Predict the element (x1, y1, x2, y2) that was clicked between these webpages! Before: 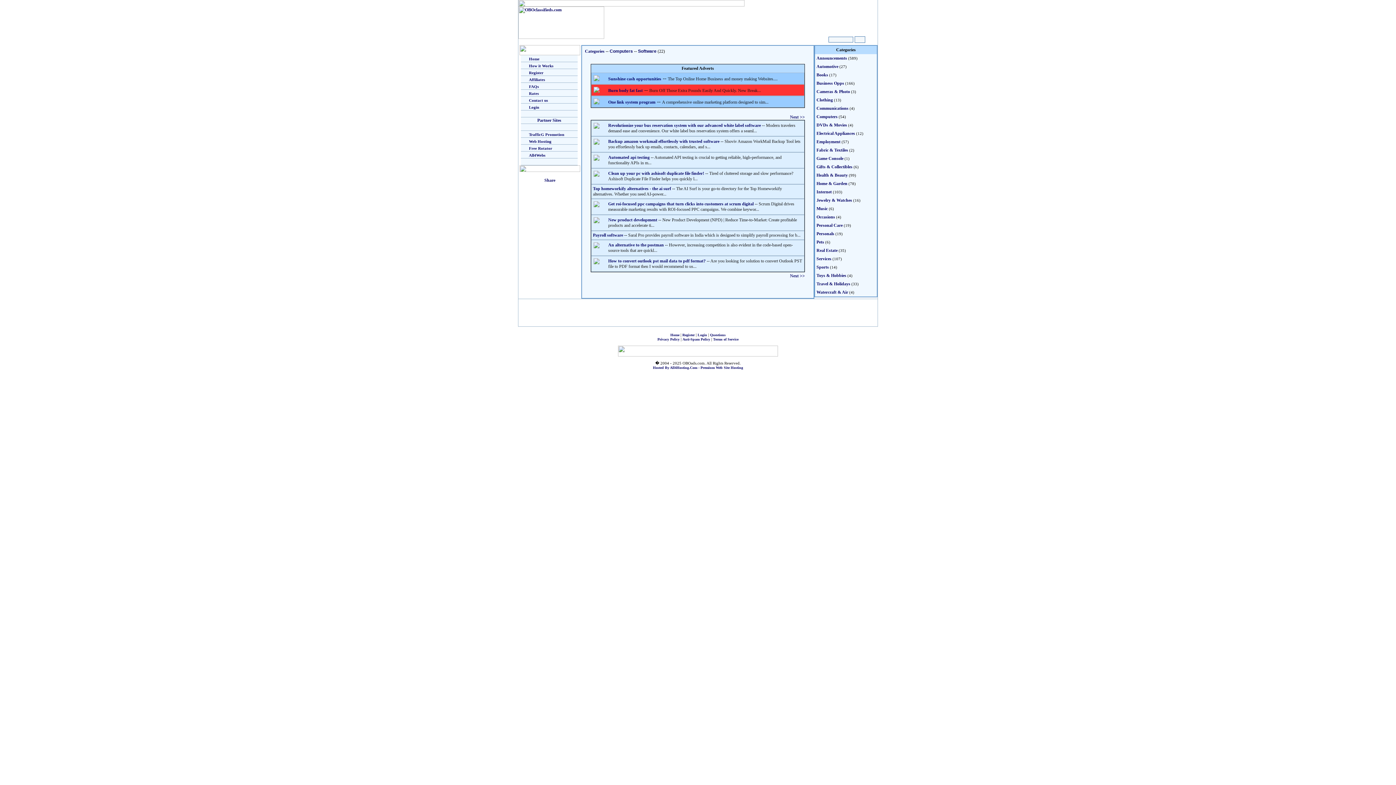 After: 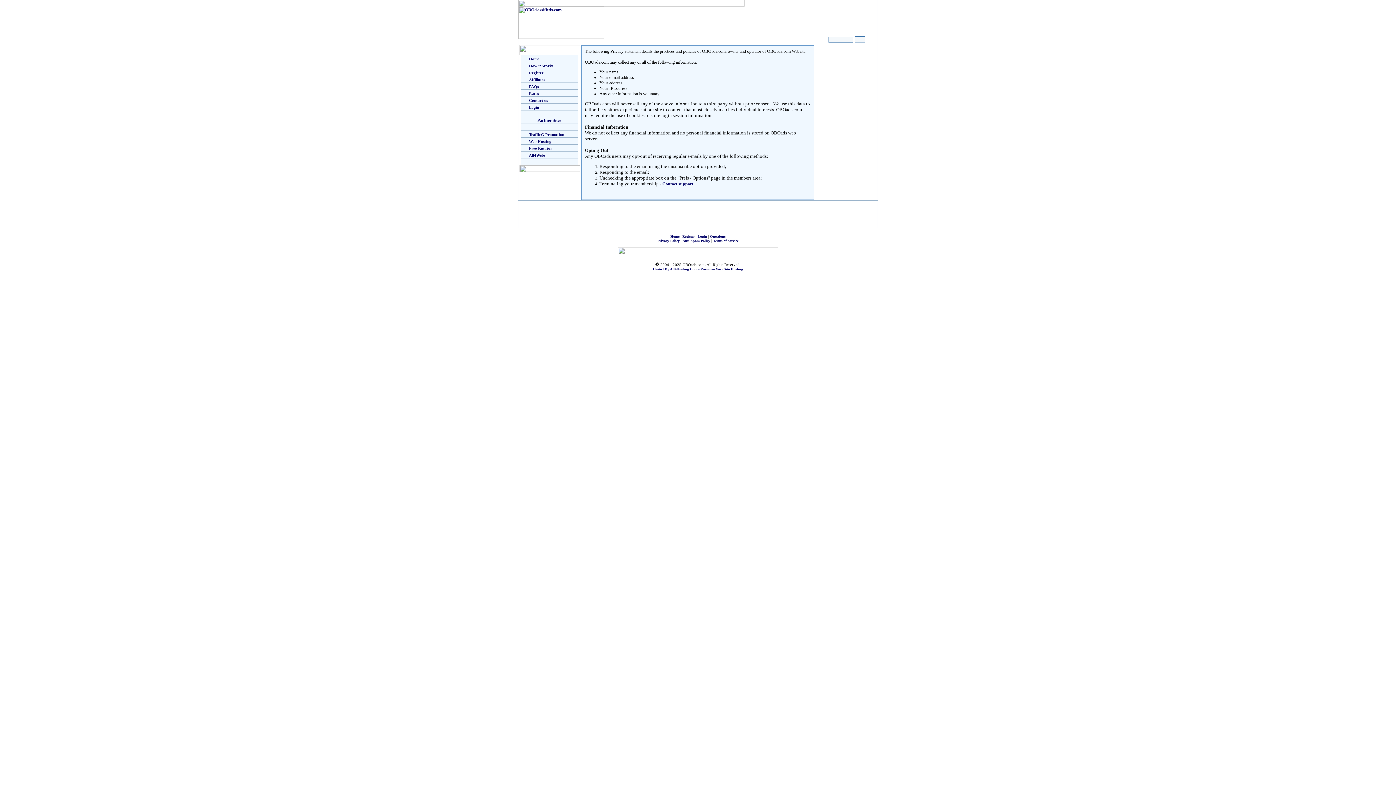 Action: bbox: (657, 337, 679, 341) label: Privacy Policy